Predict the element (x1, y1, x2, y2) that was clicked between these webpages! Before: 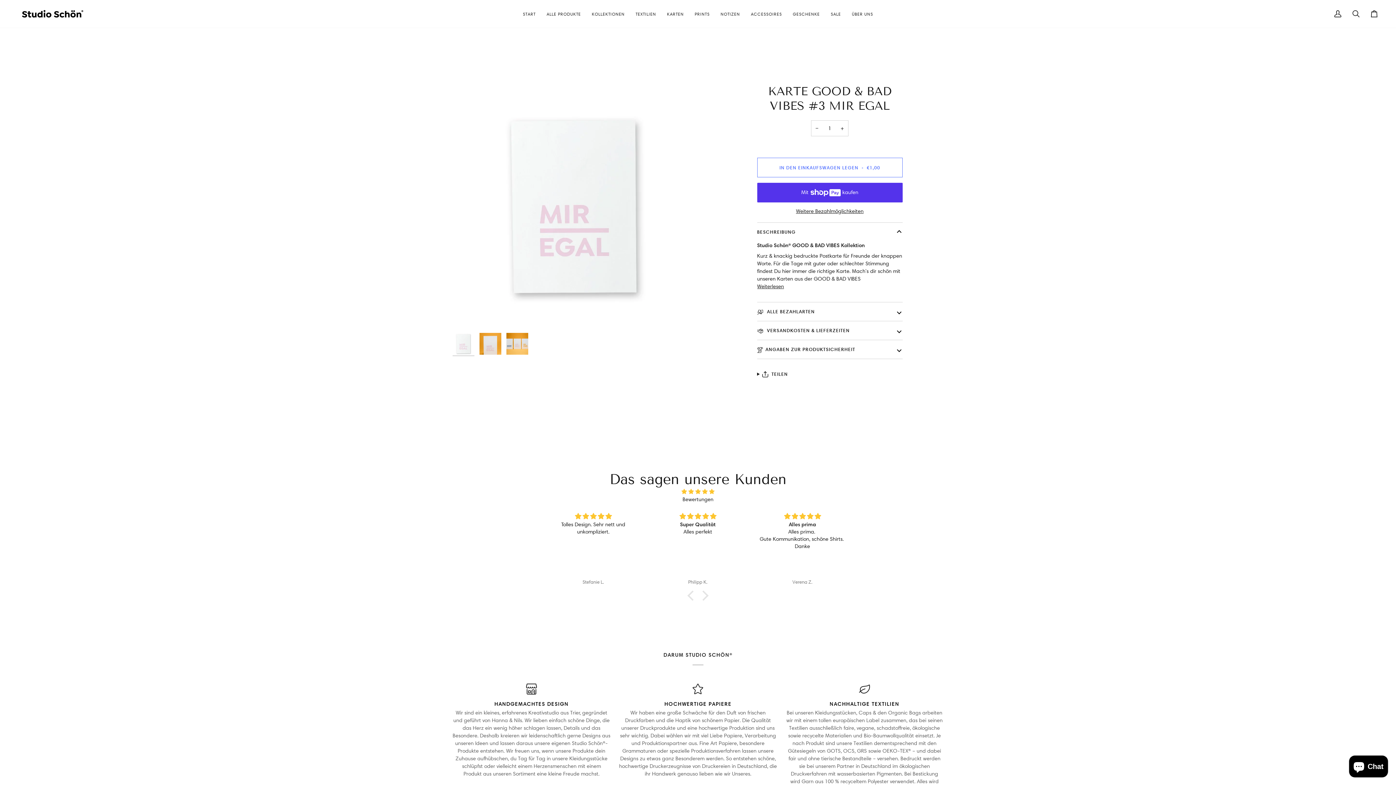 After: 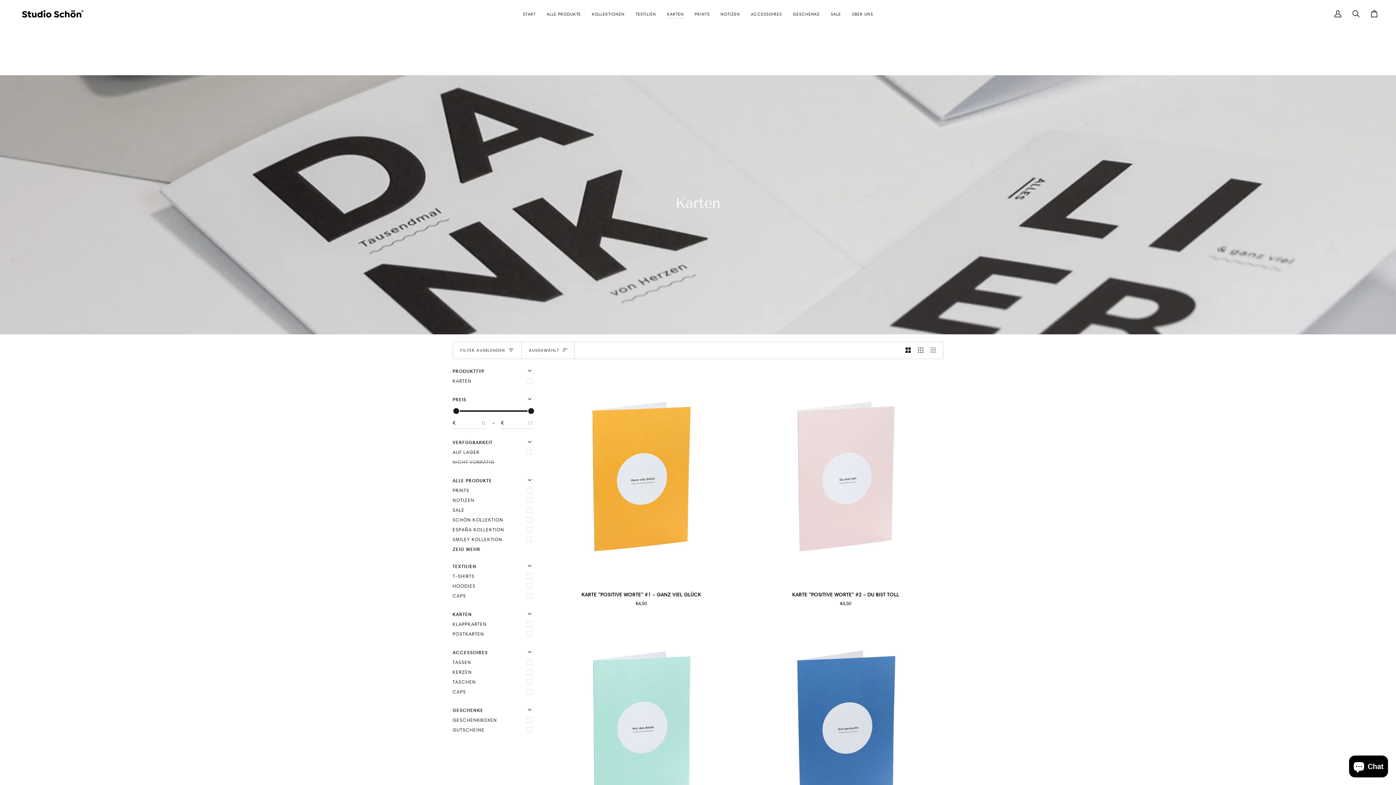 Action: label: KARTEN bbox: (661, 0, 689, 27)